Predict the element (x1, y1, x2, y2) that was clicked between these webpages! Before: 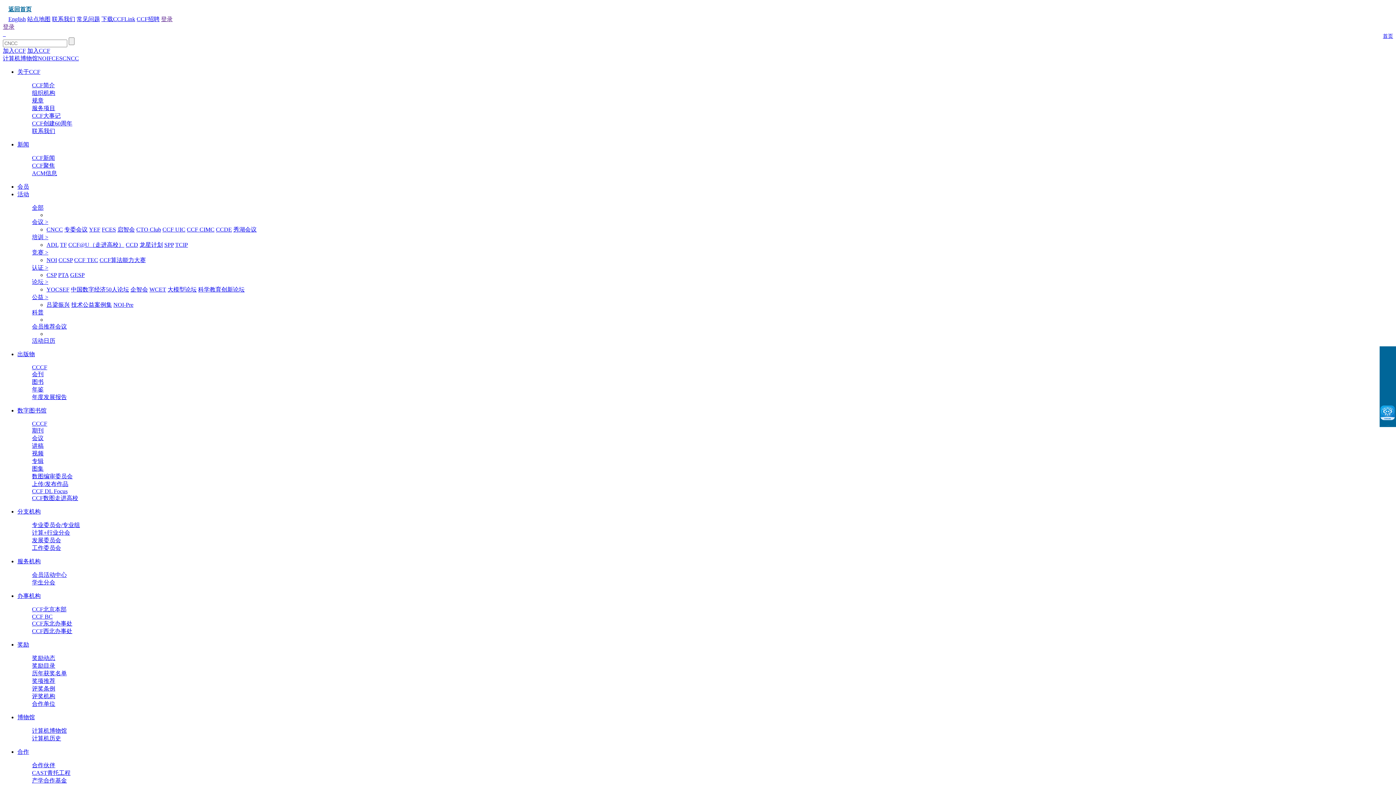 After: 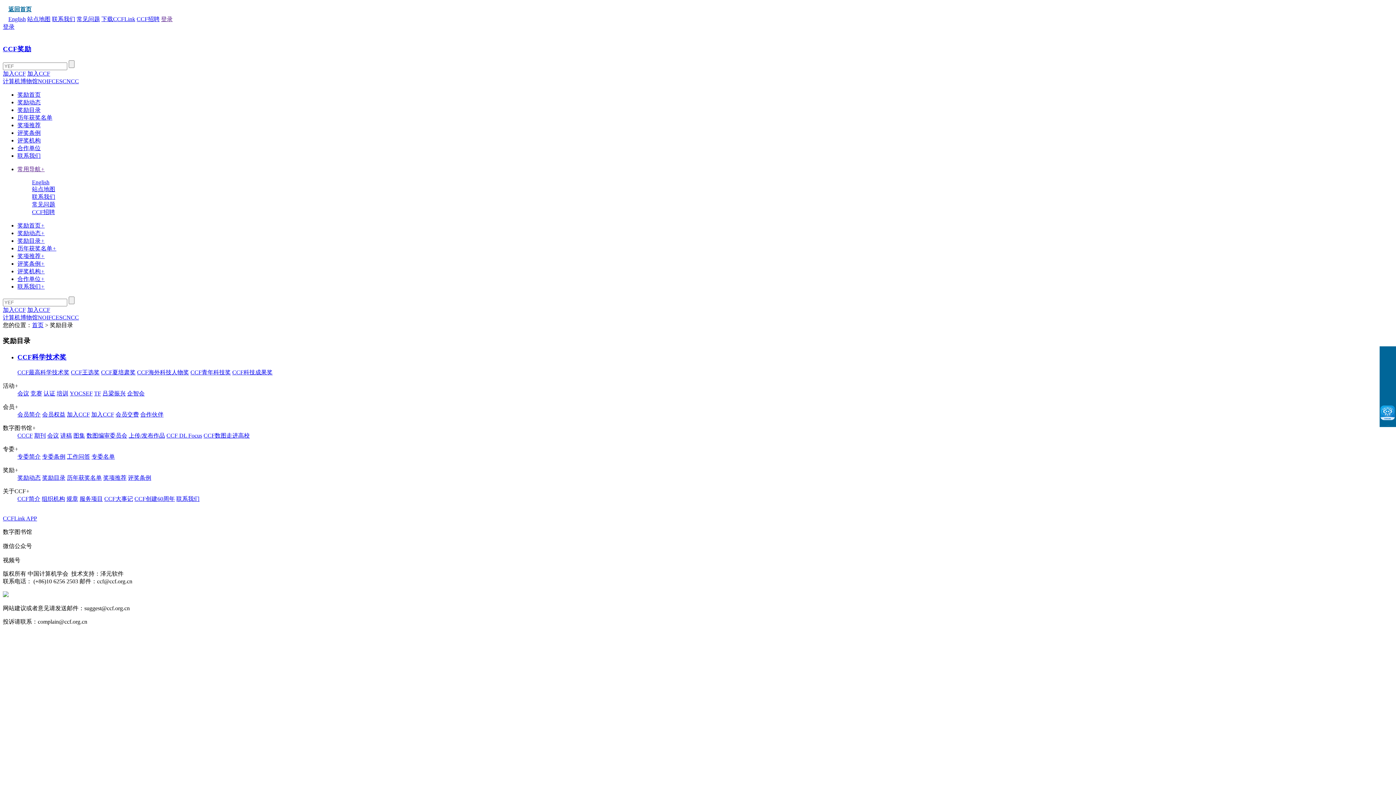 Action: bbox: (32, 662, 55, 669) label: 奖励目录